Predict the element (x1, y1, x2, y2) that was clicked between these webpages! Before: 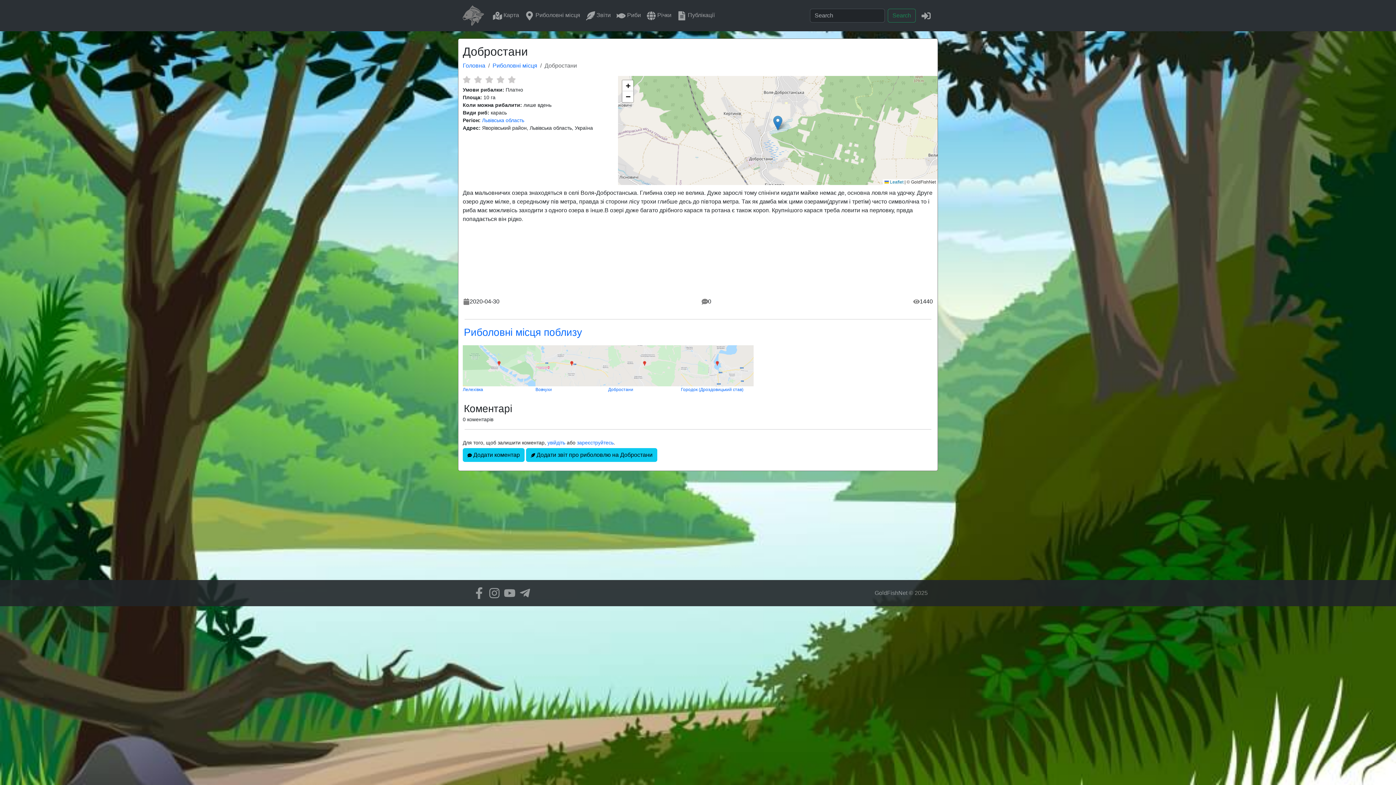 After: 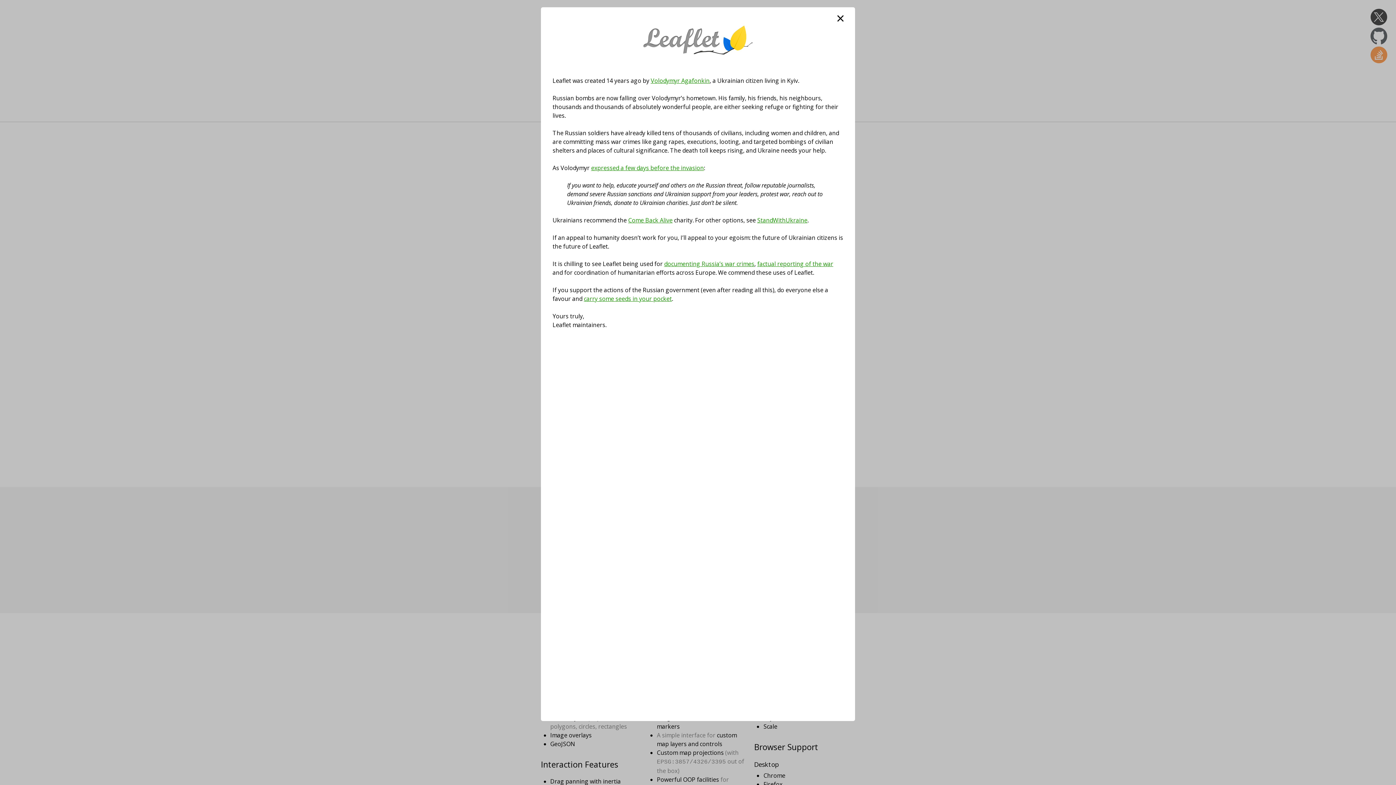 Action: bbox: (884, 179, 903, 184) label:  Leaflet